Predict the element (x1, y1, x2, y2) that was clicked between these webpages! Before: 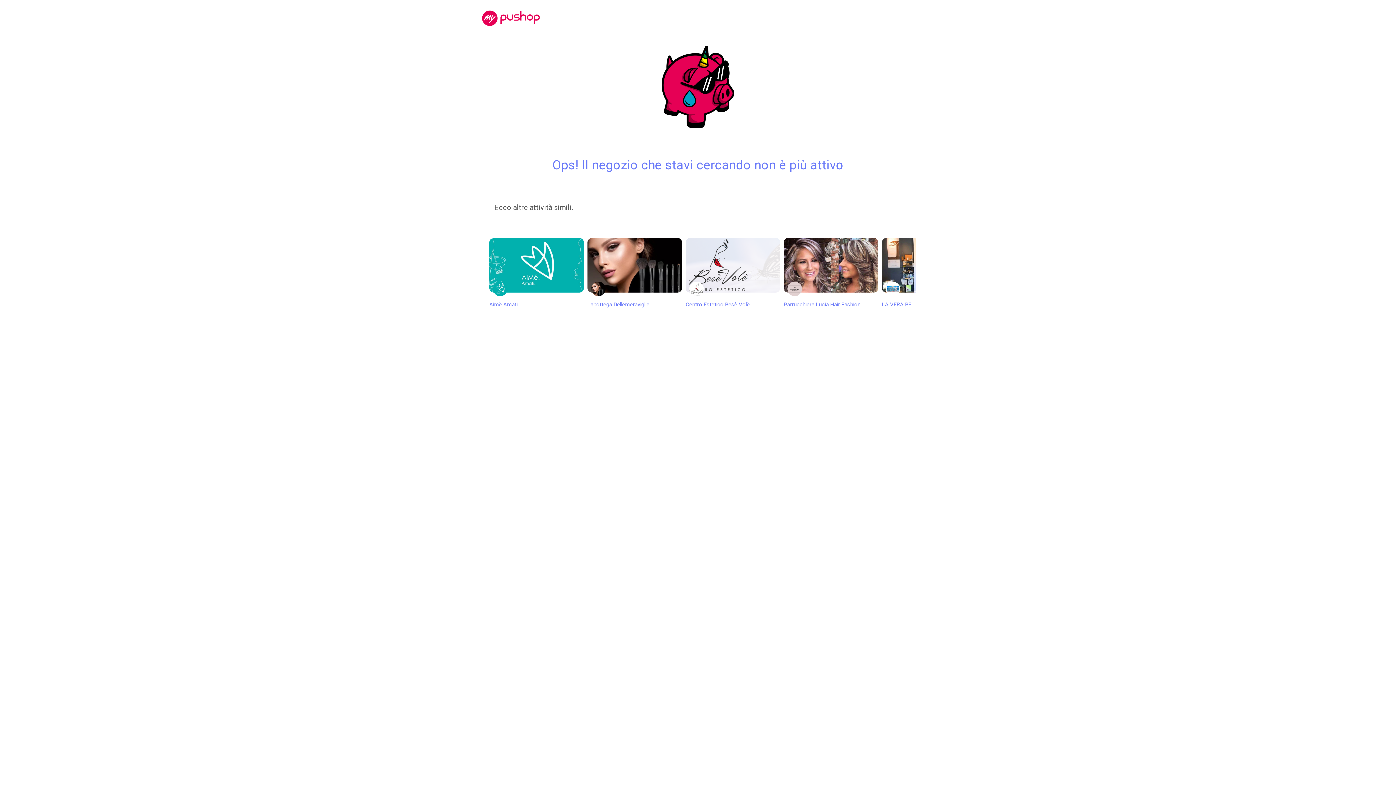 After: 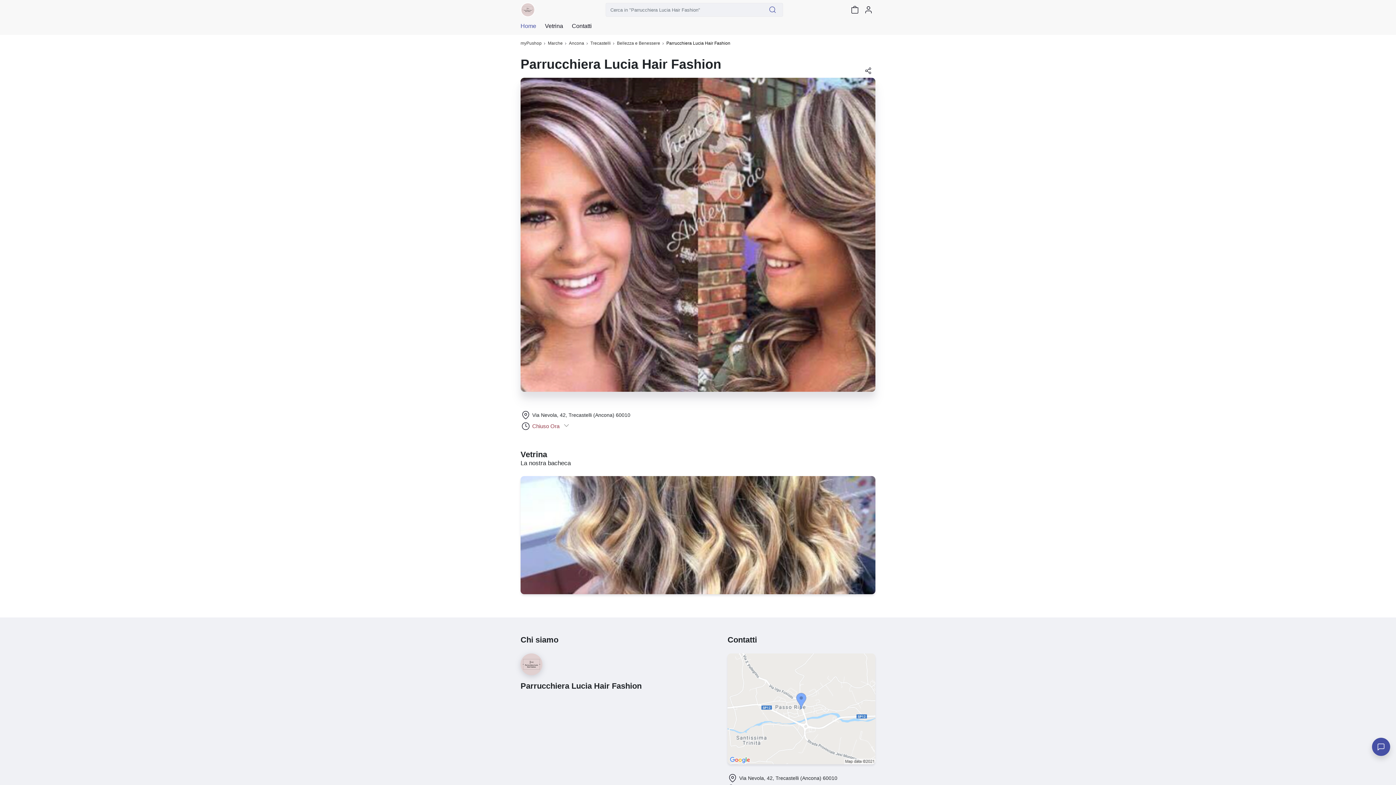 Action: label: Parrucchiera Lucia Hair Fashion bbox: (784, 238, 878, 309)